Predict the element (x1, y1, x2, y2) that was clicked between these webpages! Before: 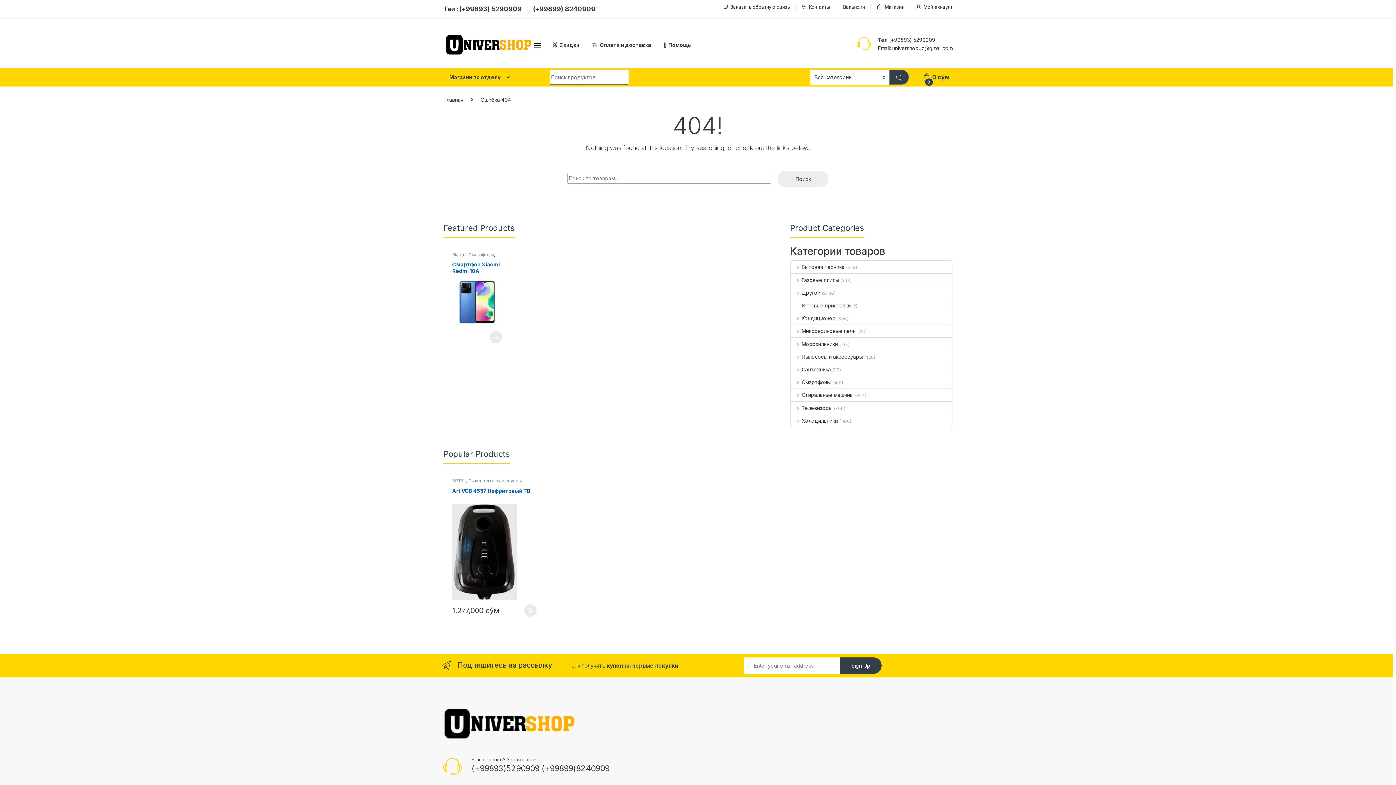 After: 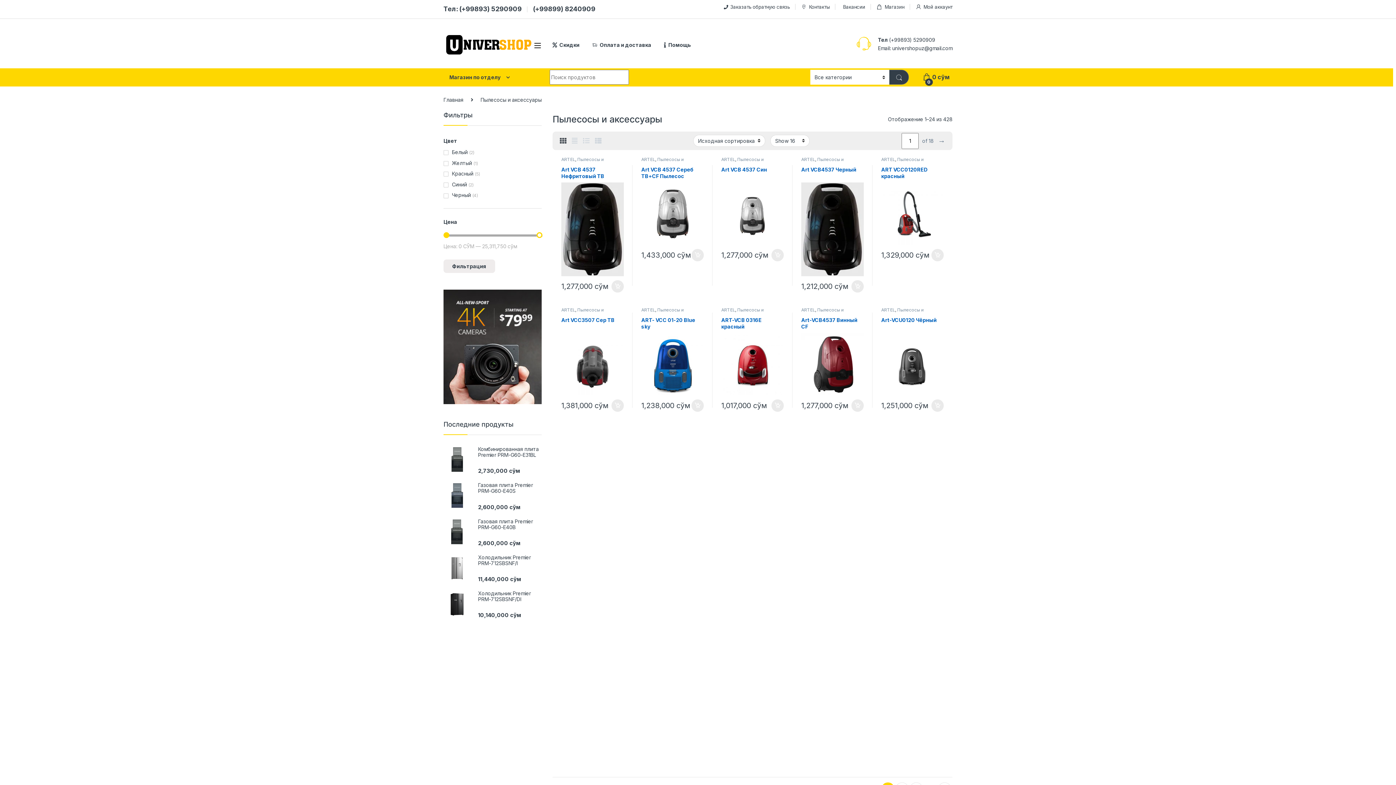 Action: label: Пылесосы и аксессуары bbox: (791, 350, 862, 363)